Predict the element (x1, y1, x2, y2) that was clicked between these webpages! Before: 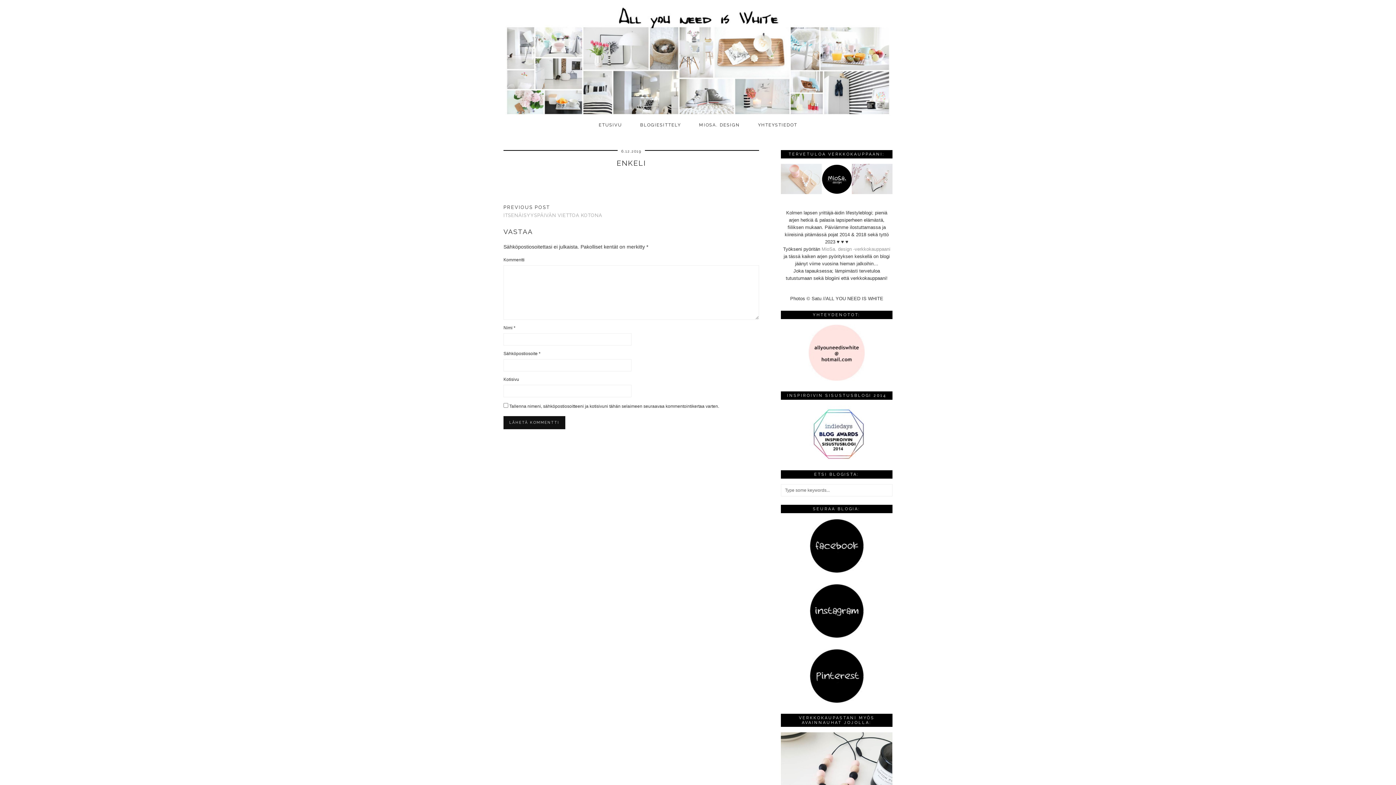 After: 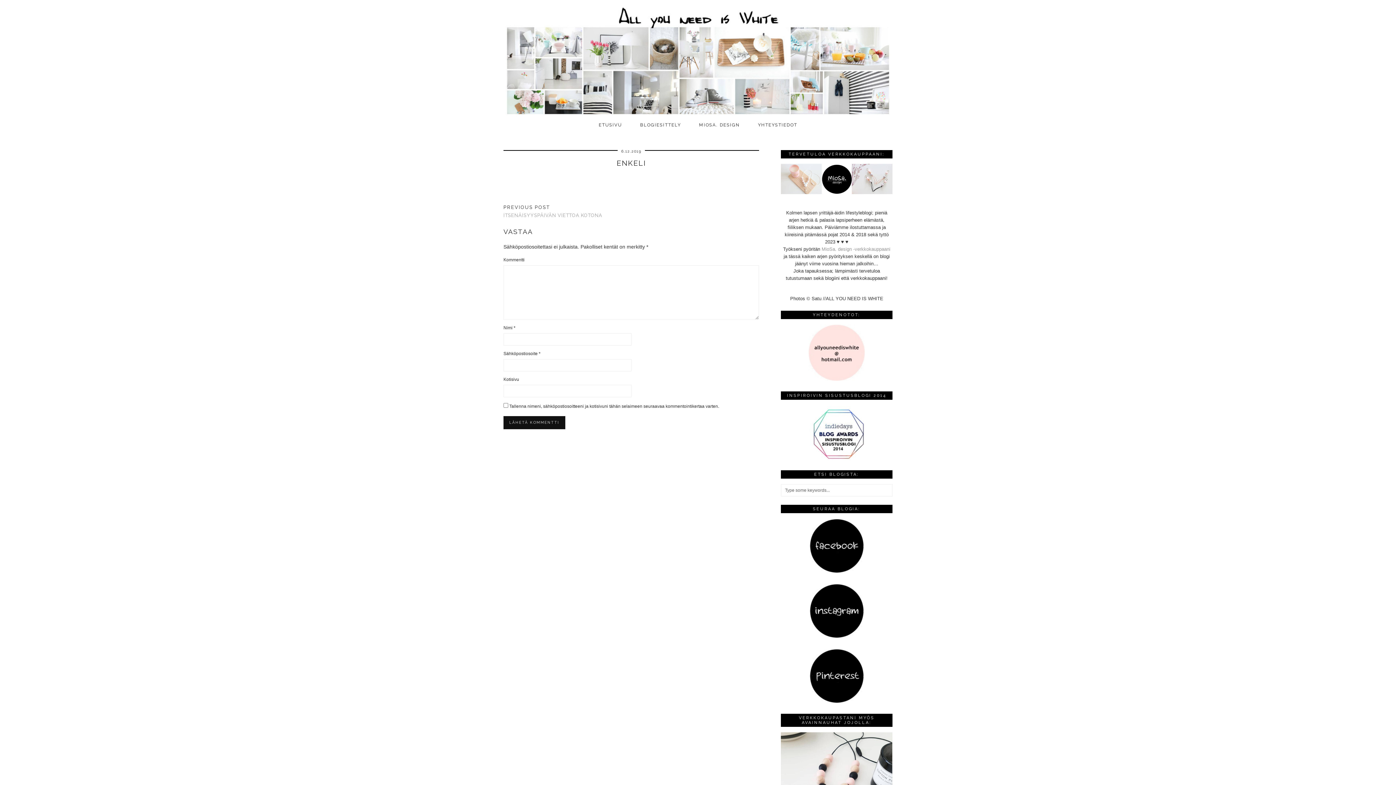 Action: bbox: (809, 569, 864, 574)